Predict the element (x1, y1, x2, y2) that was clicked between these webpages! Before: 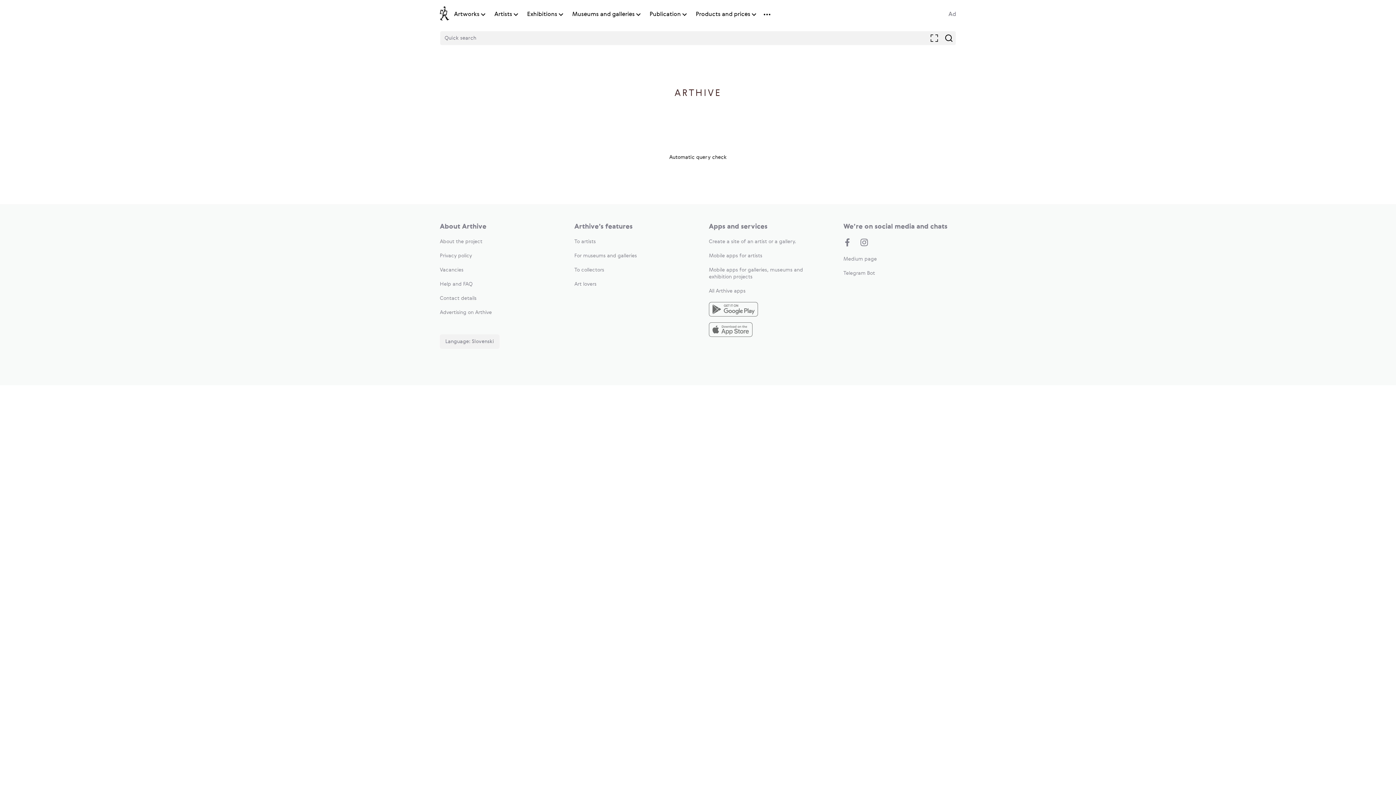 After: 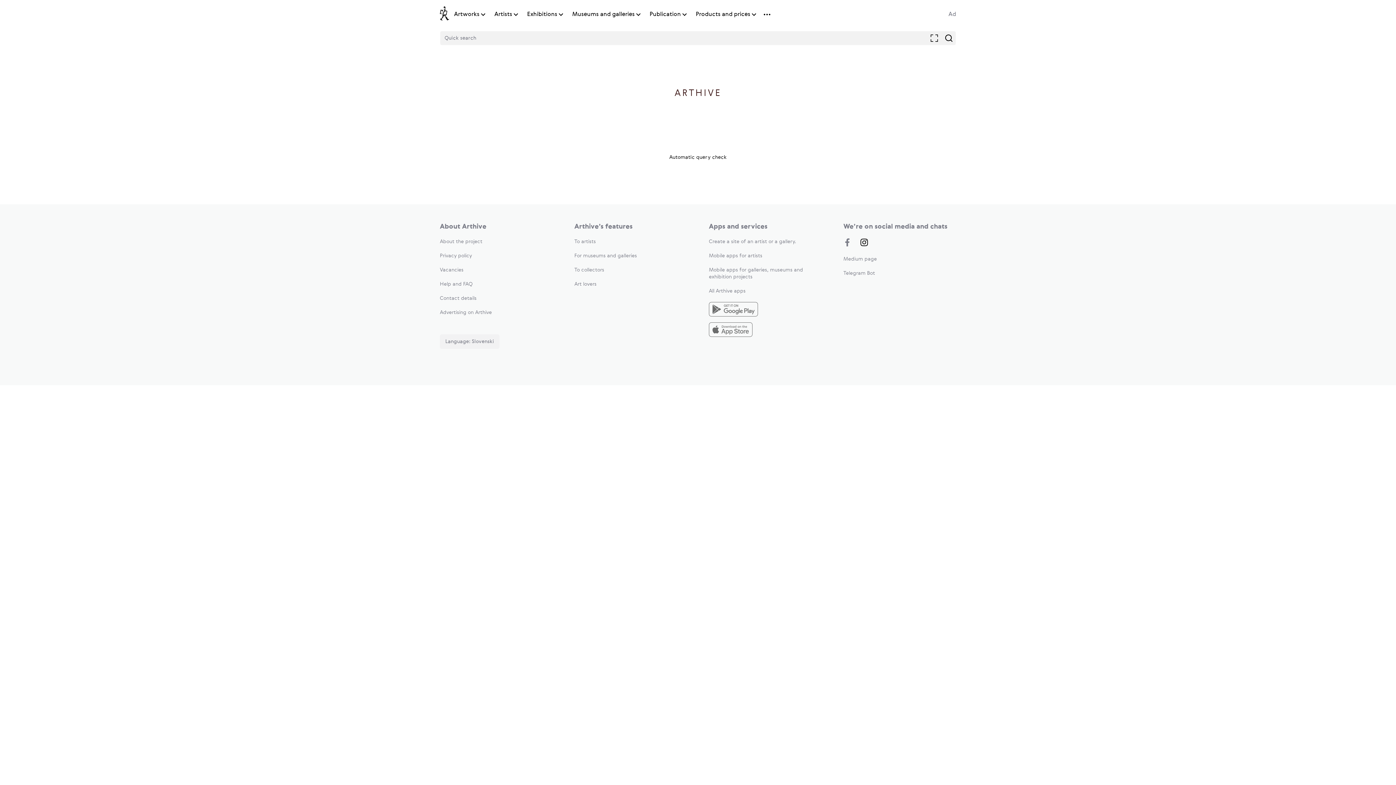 Action: bbox: (860, 238, 868, 248)